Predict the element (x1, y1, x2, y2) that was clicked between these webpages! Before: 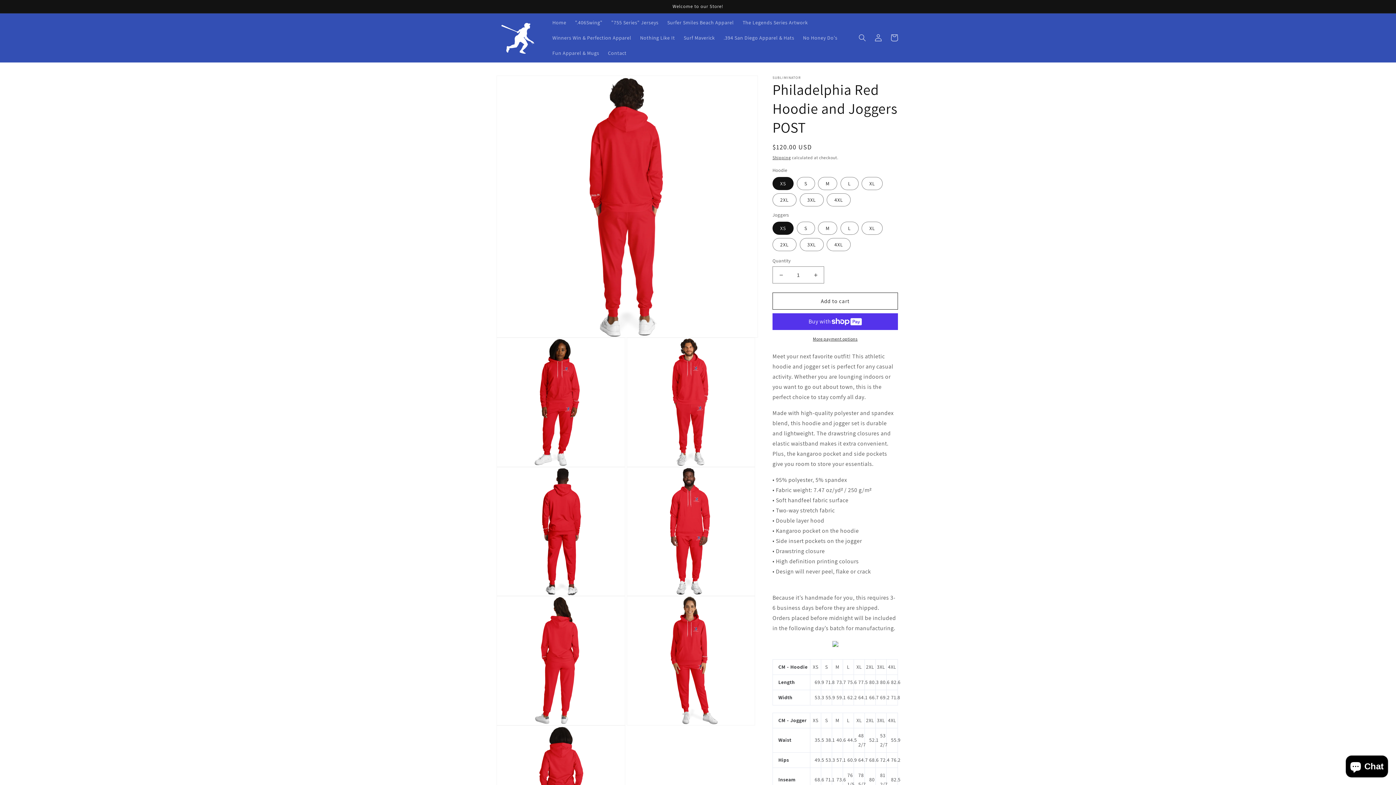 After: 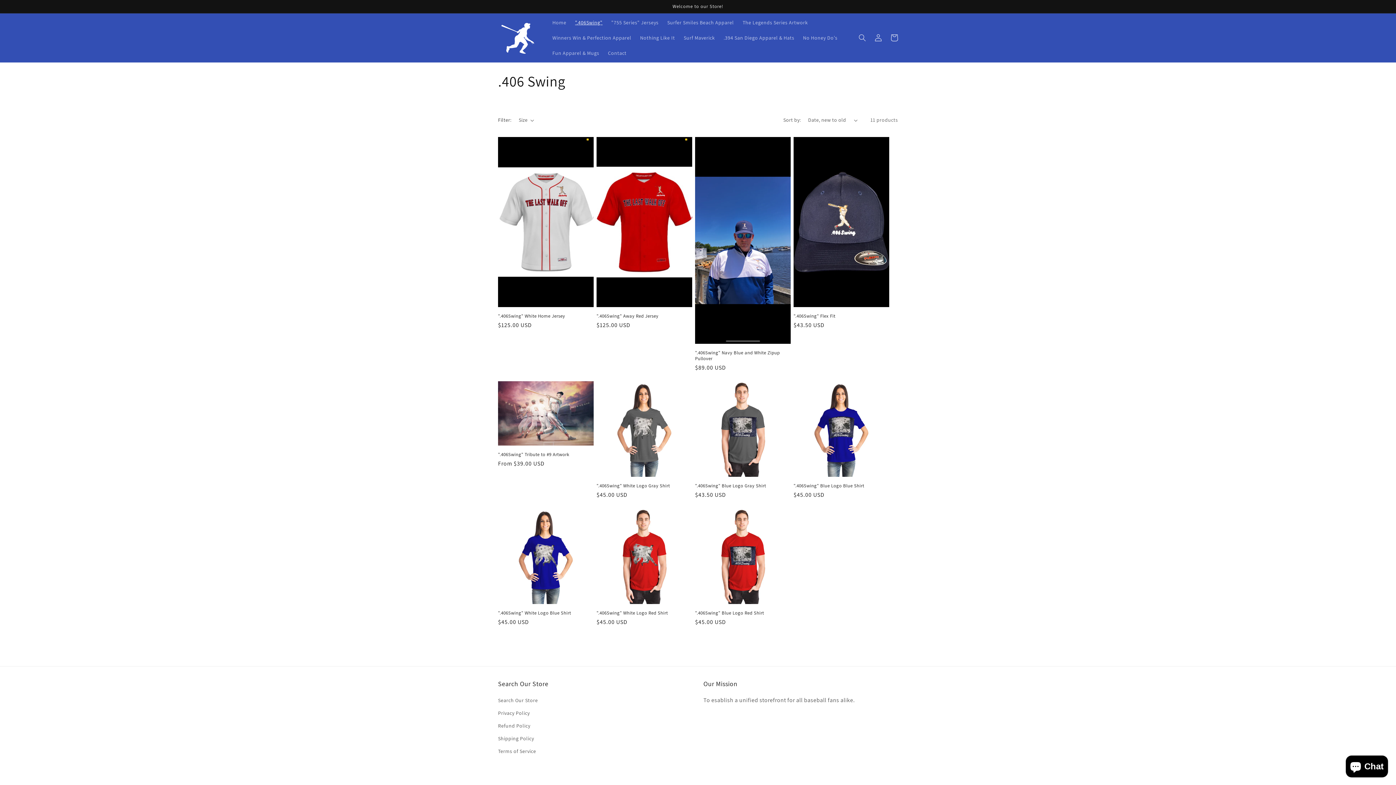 Action: bbox: (570, 14, 607, 30) label: ".406Swing"